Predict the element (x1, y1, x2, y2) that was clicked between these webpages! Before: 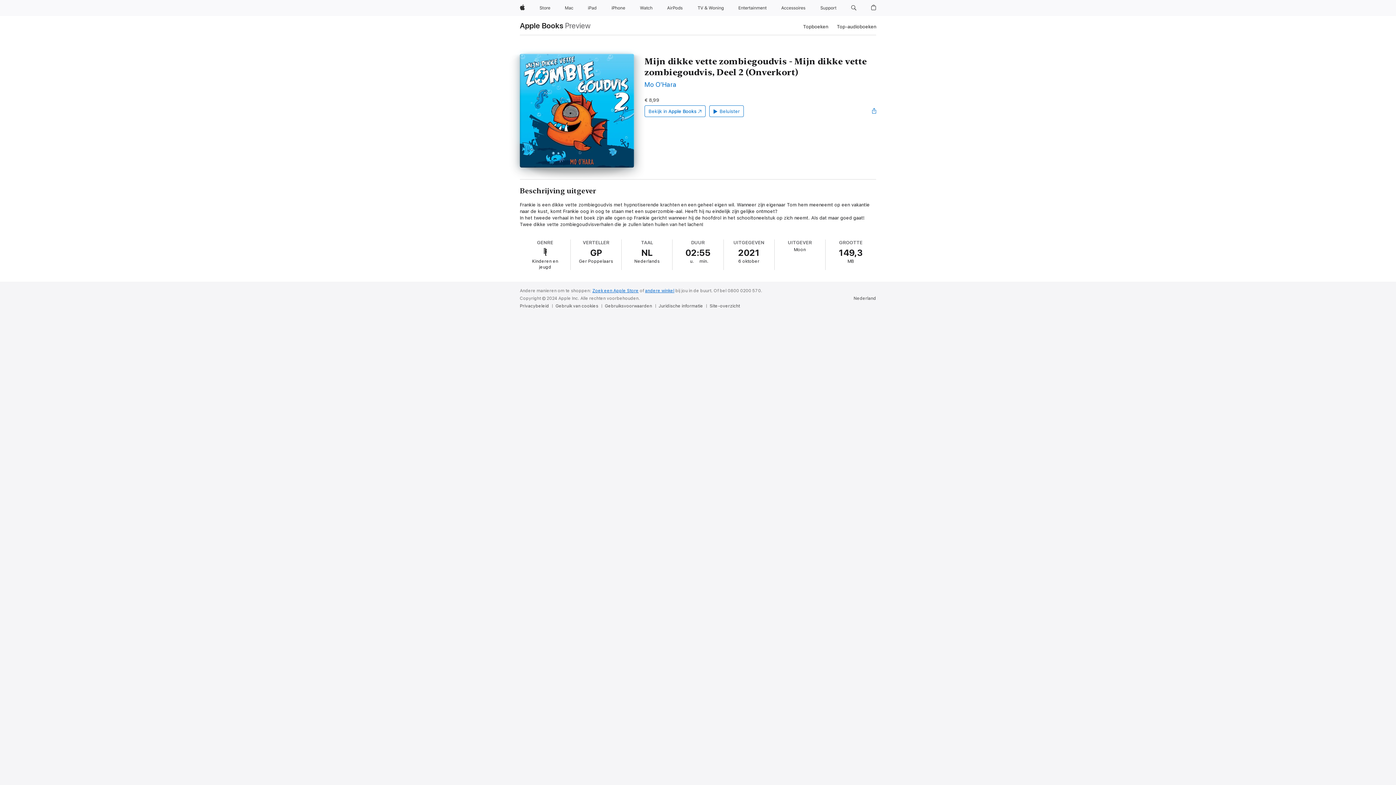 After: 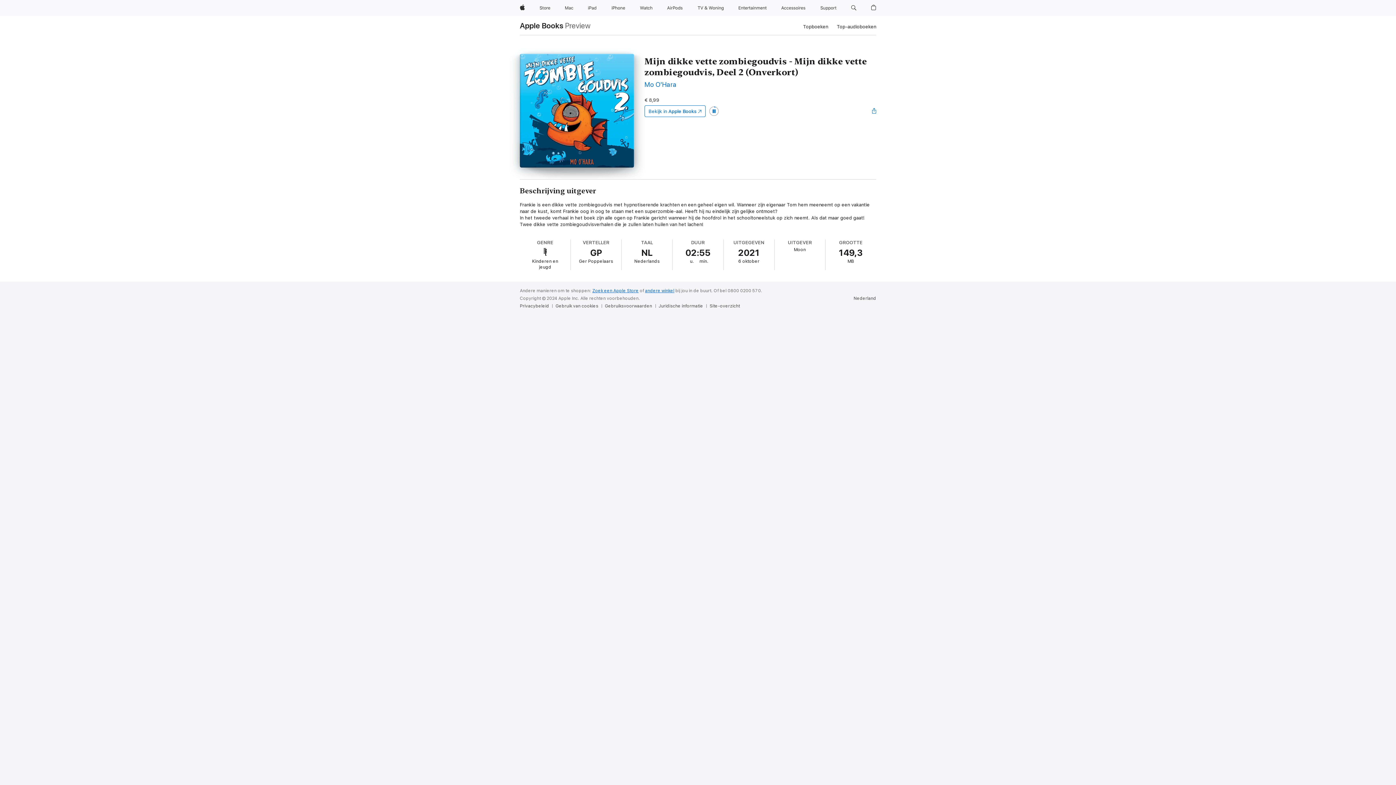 Action: label: Beluister bbox: (709, 105, 744, 117)